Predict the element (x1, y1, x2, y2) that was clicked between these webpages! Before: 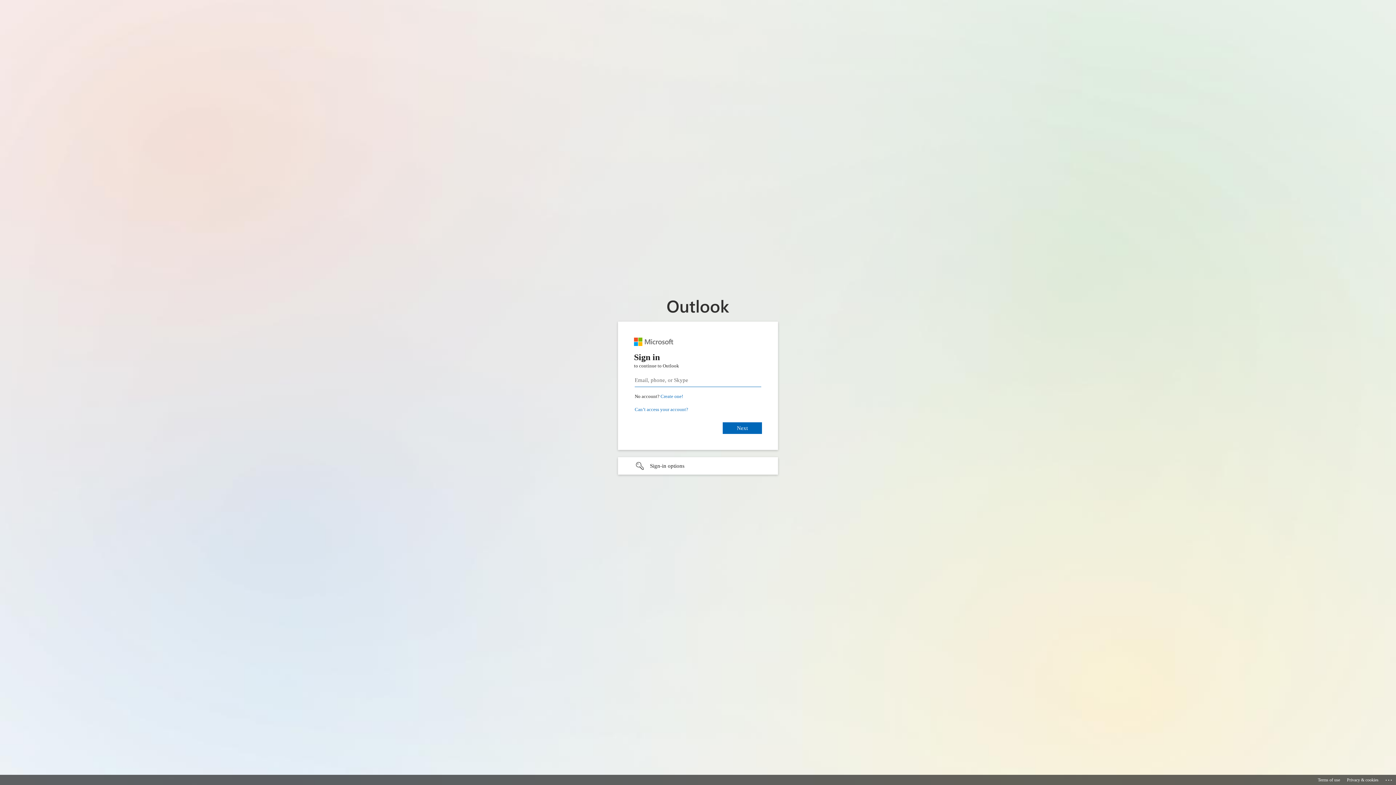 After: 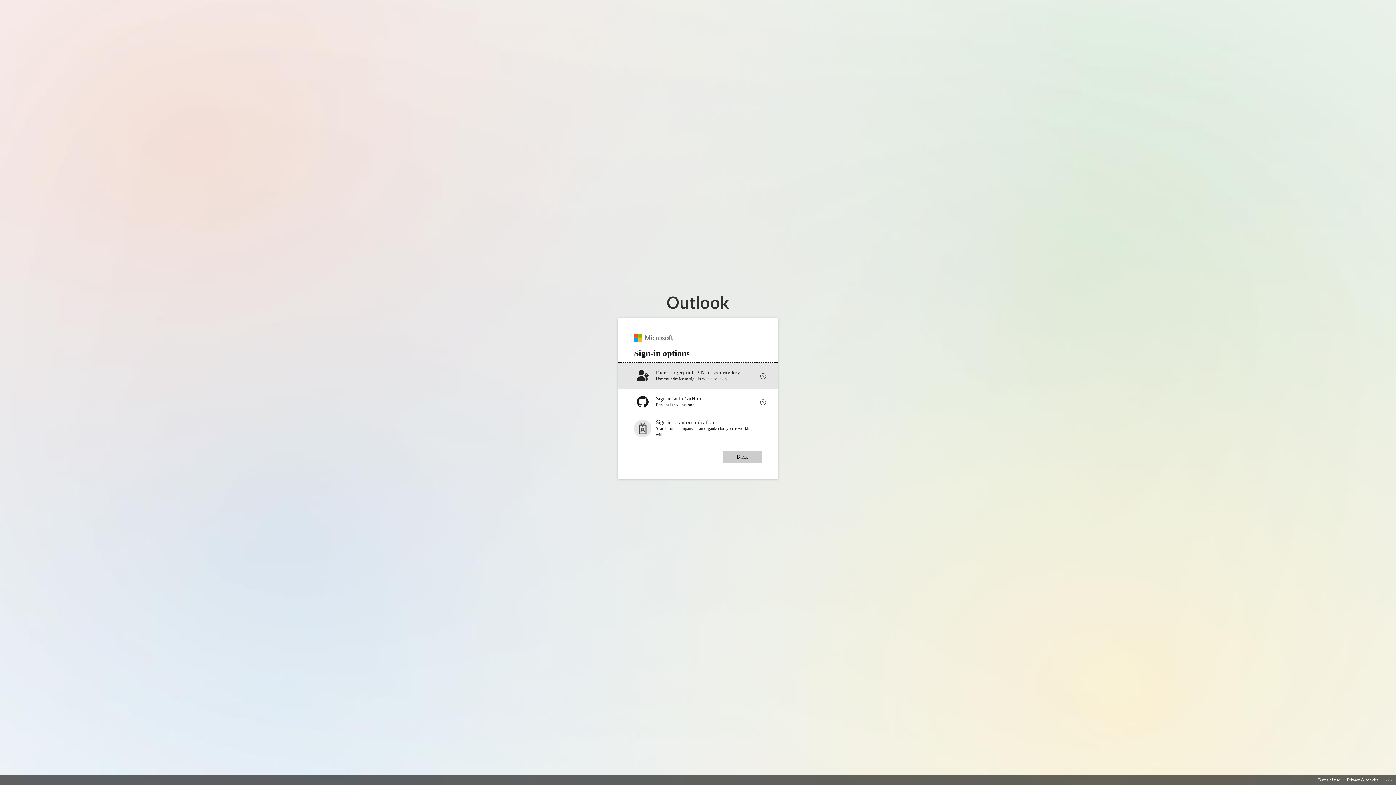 Action: label: Sign-in options undefined bbox: (618, 457, 778, 474)